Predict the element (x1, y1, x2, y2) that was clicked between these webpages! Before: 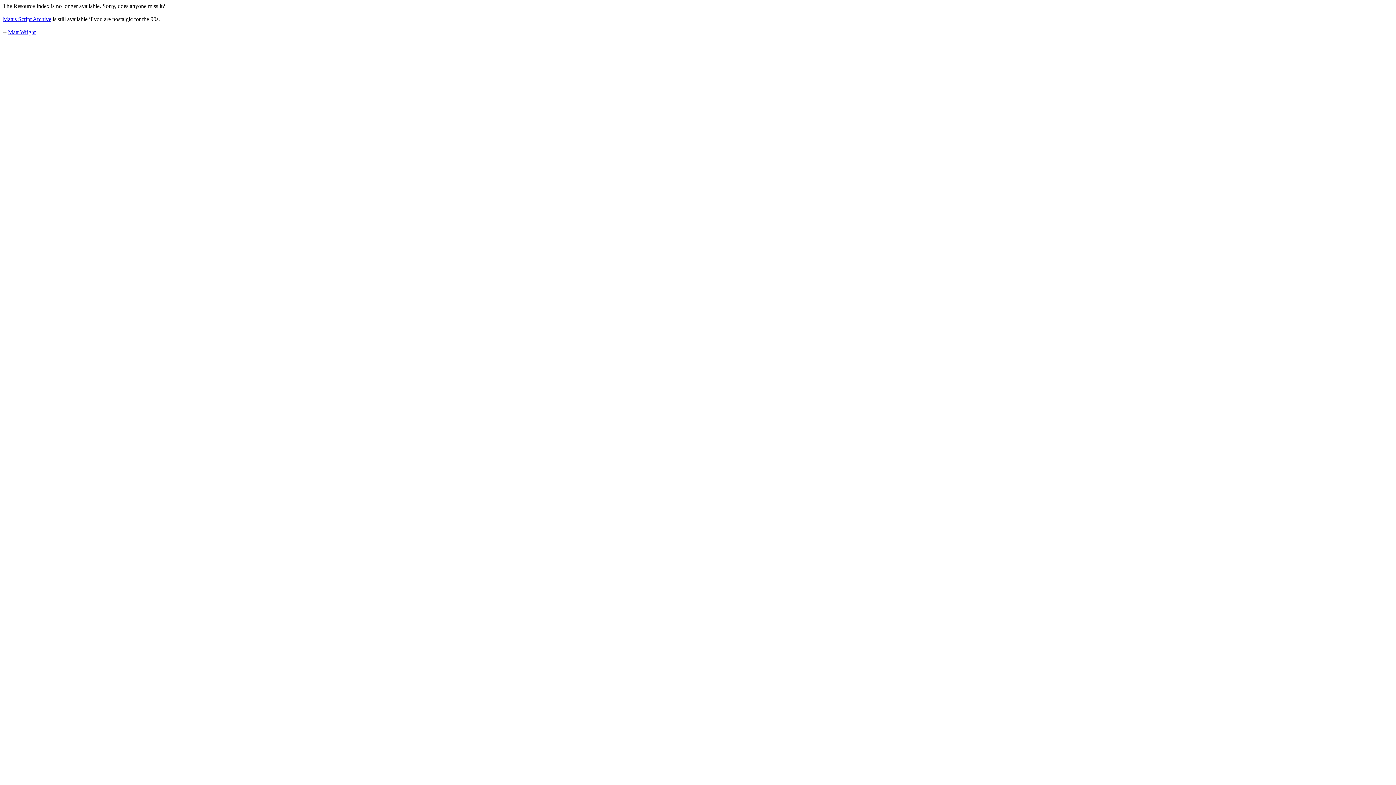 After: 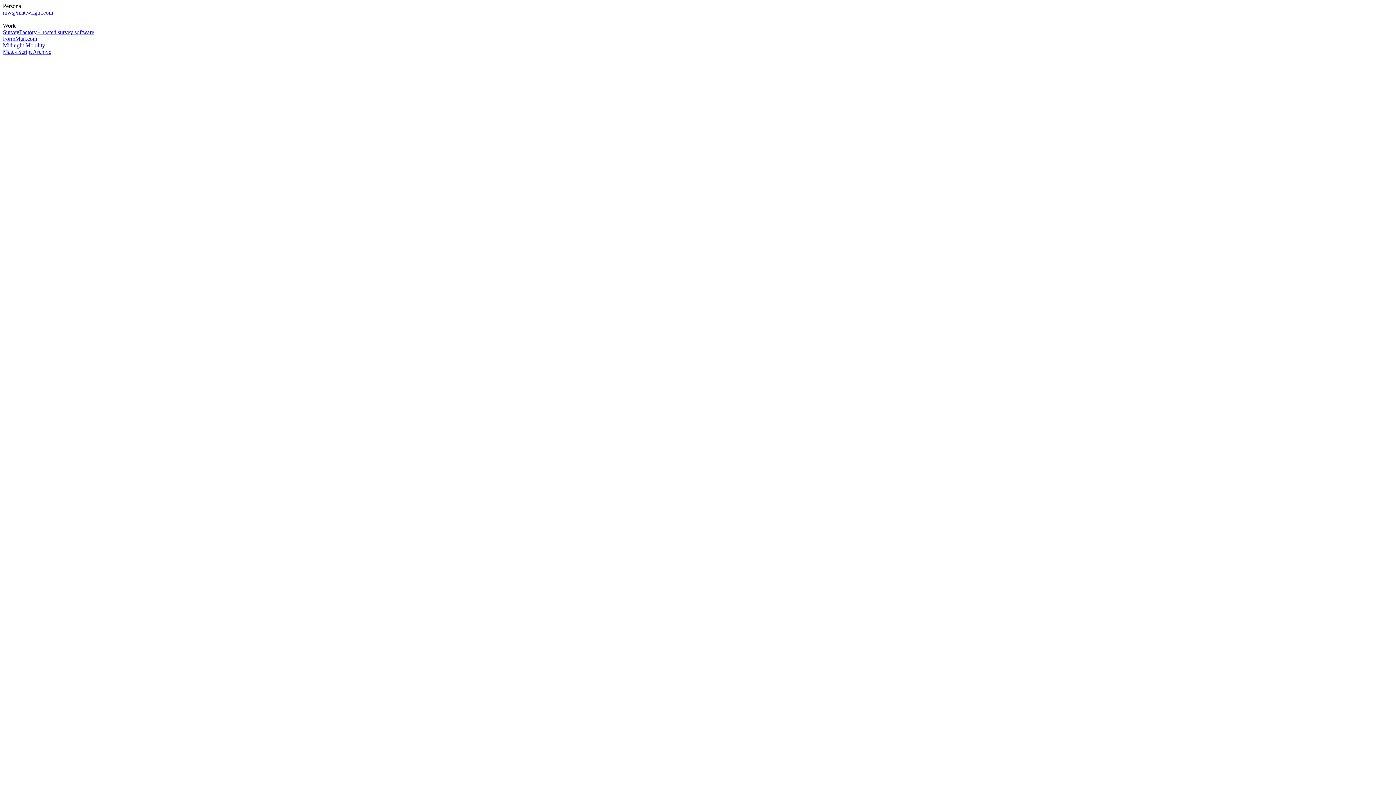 Action: bbox: (8, 29, 35, 35) label: Matt Wright